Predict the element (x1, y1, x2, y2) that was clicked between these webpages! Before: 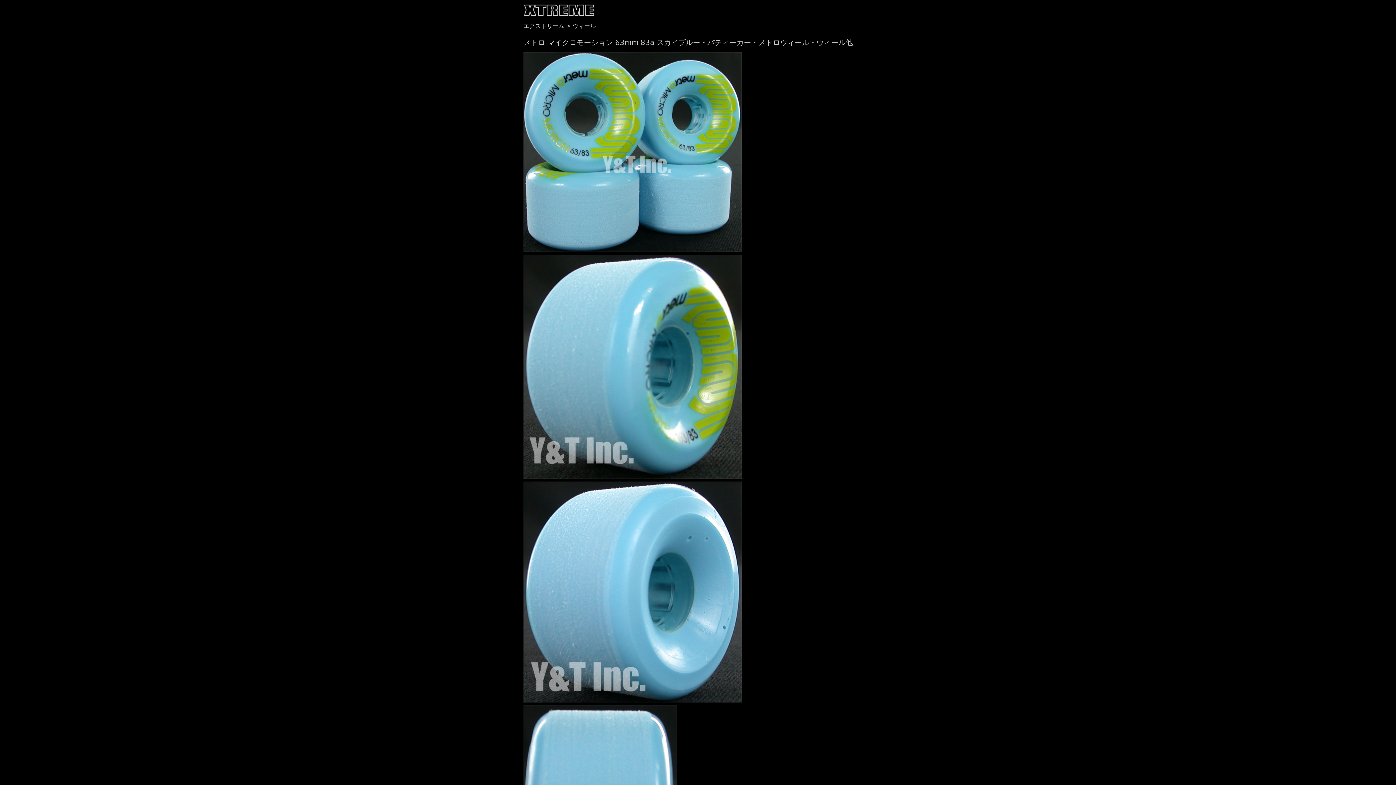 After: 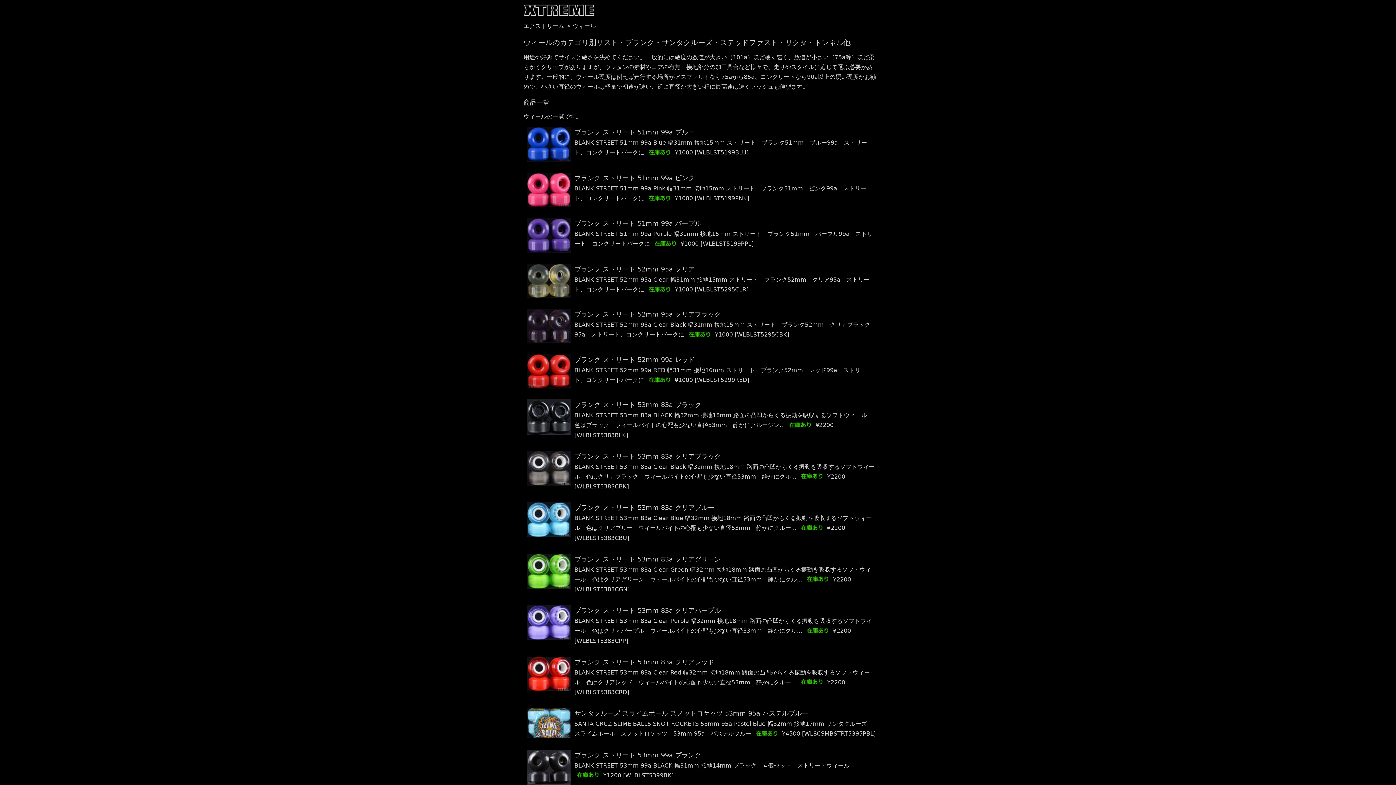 Action: label: ウィール bbox: (572, 22, 596, 29)